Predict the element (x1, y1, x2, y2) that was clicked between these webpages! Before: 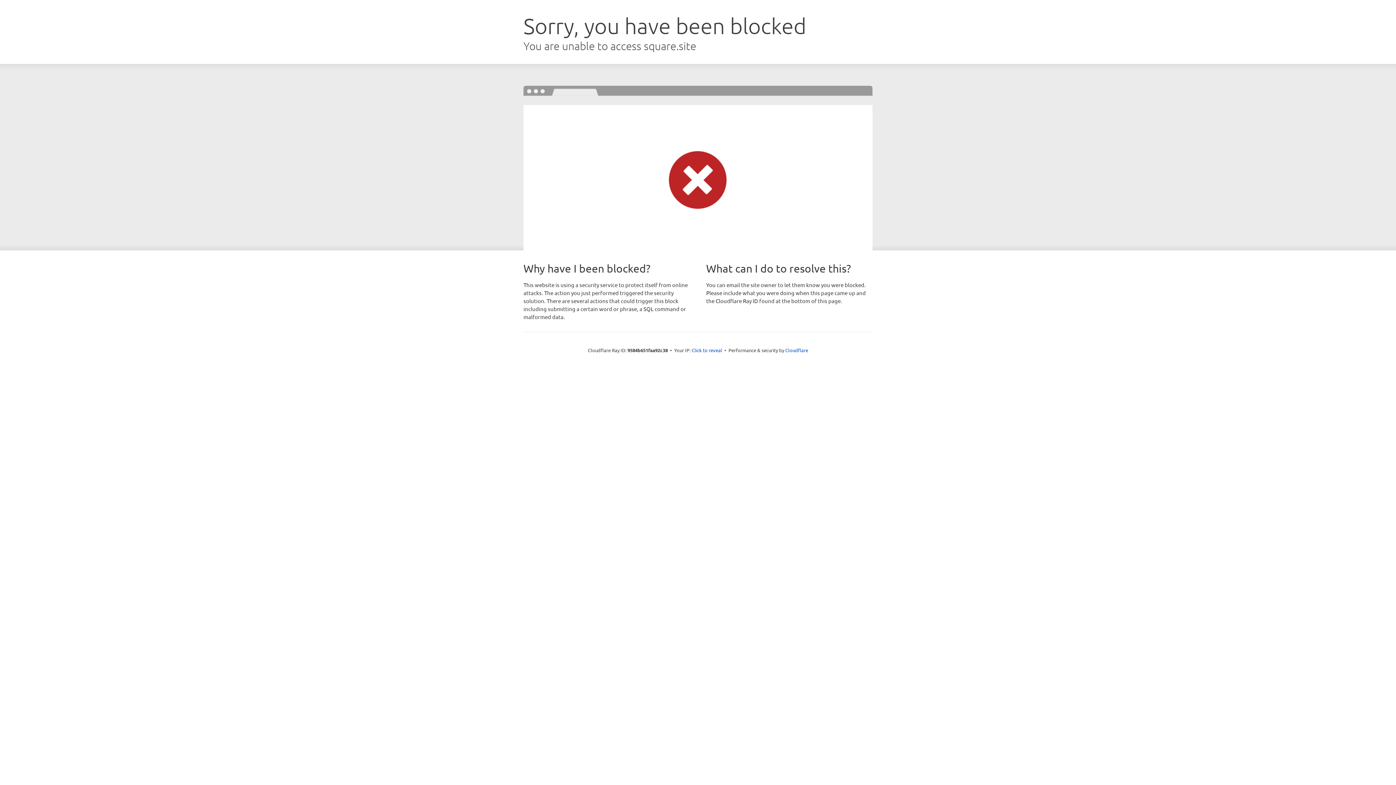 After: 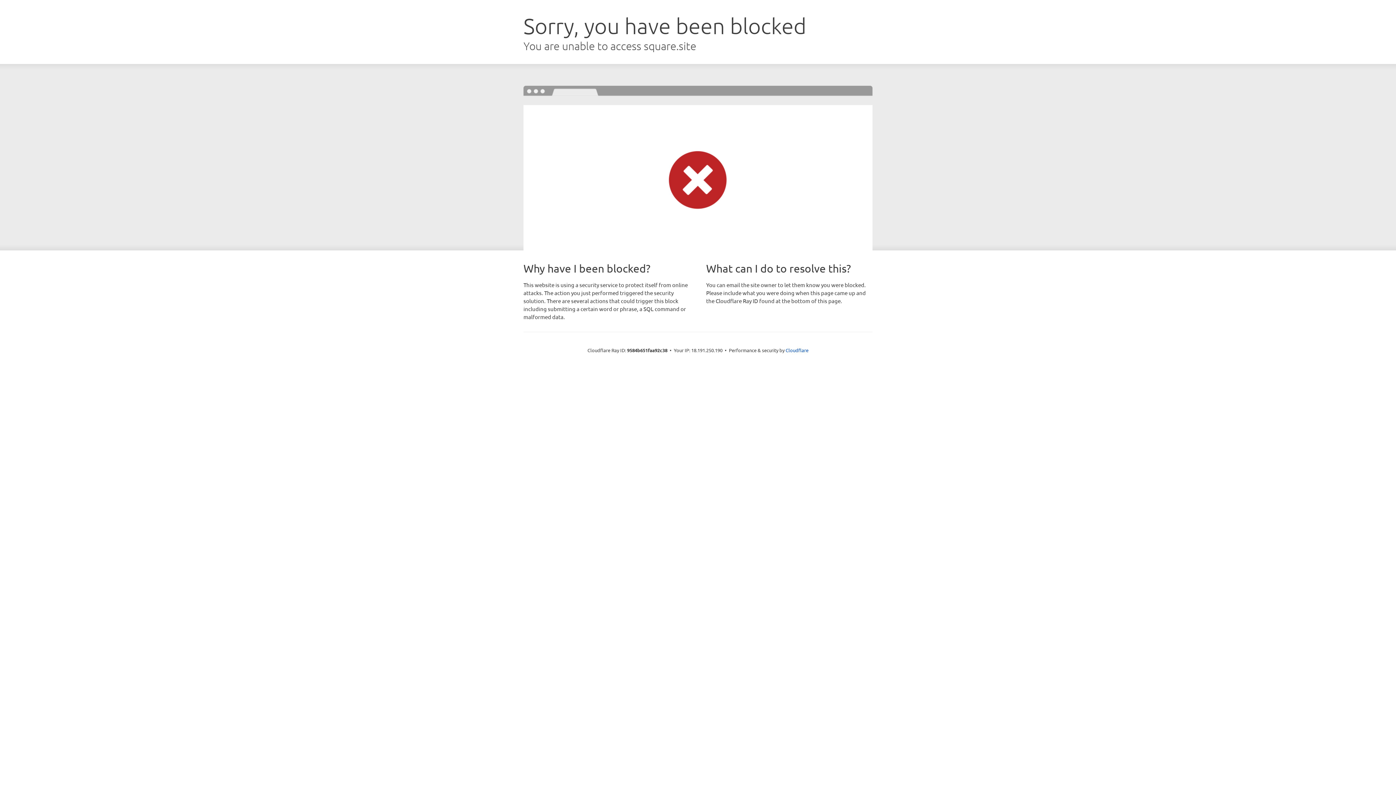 Action: bbox: (691, 346, 722, 353) label: Click to reveal